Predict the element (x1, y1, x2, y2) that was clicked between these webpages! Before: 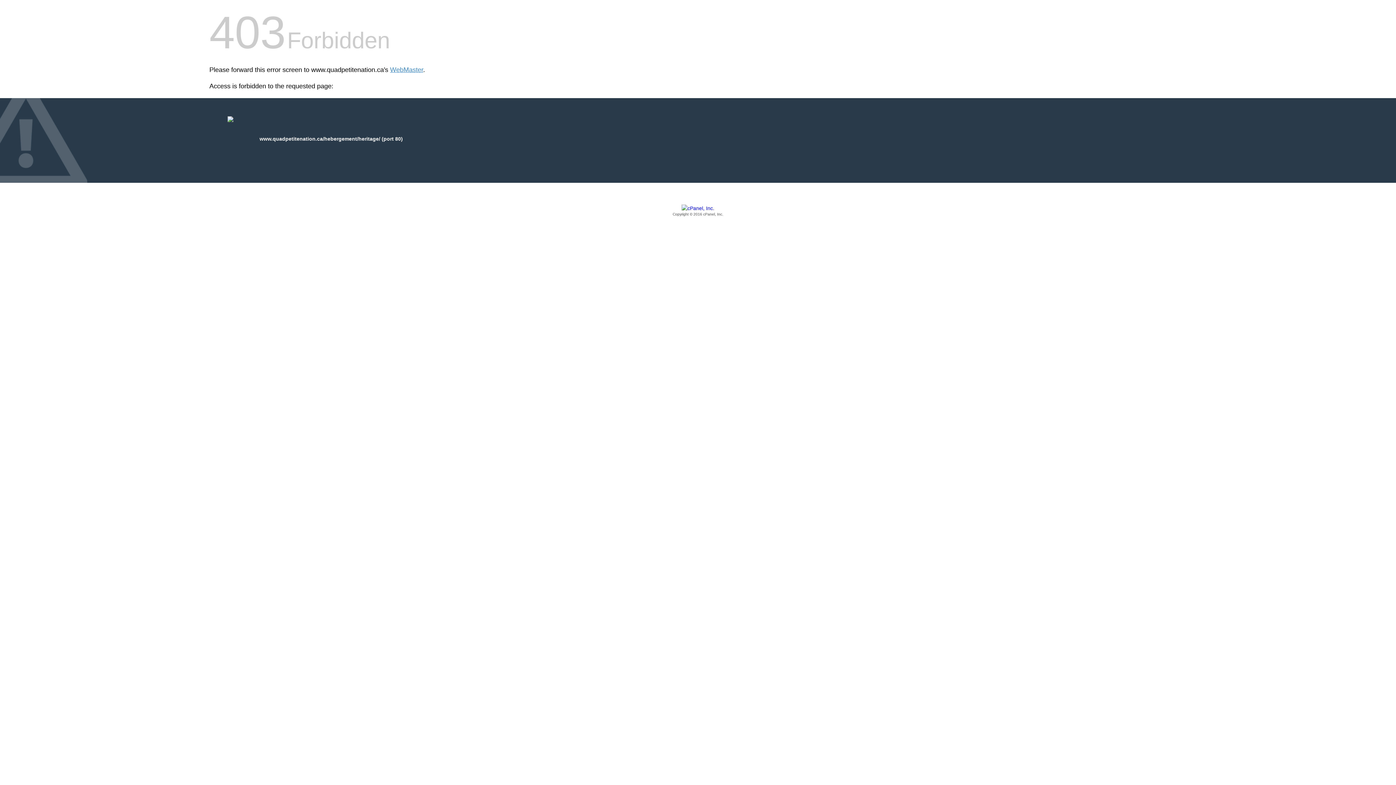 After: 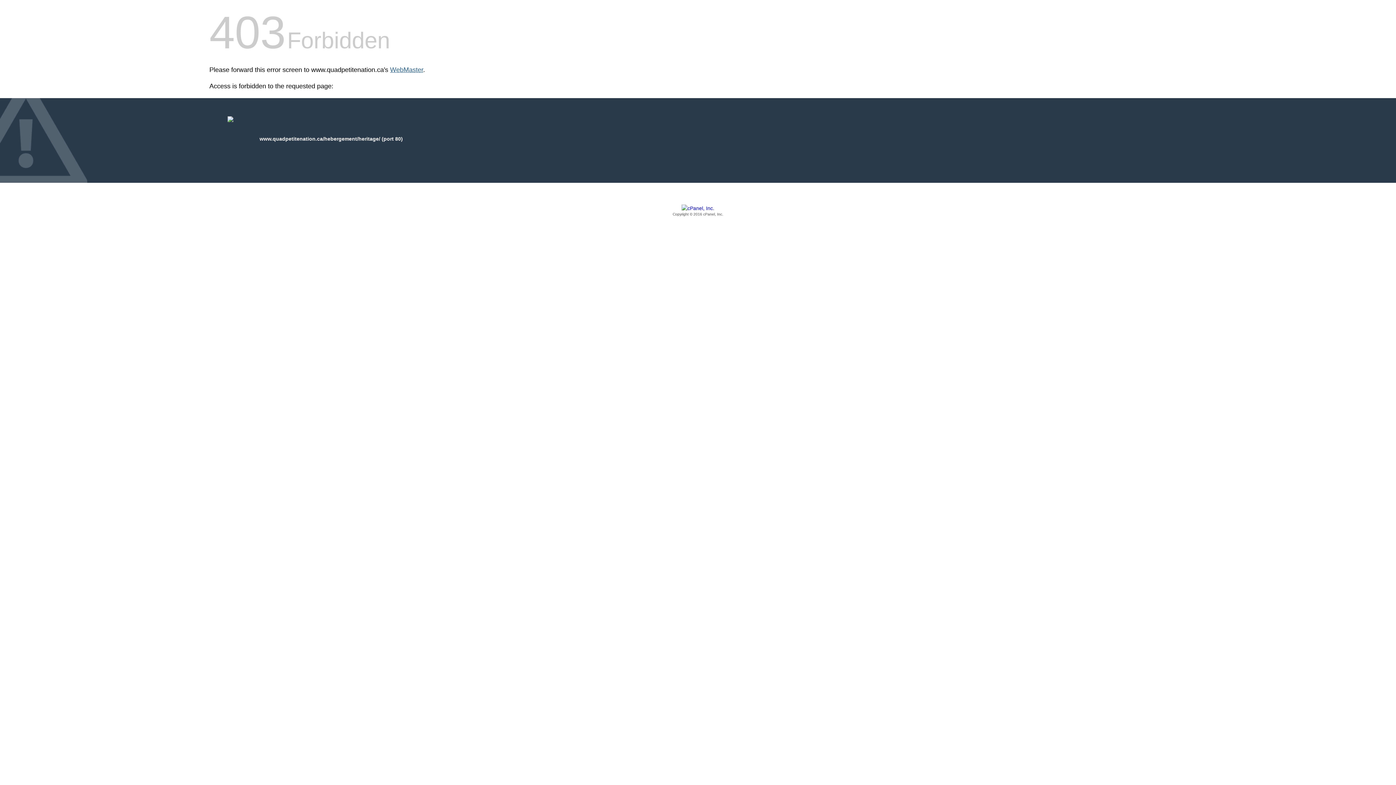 Action: label: WebMaster bbox: (390, 66, 423, 73)